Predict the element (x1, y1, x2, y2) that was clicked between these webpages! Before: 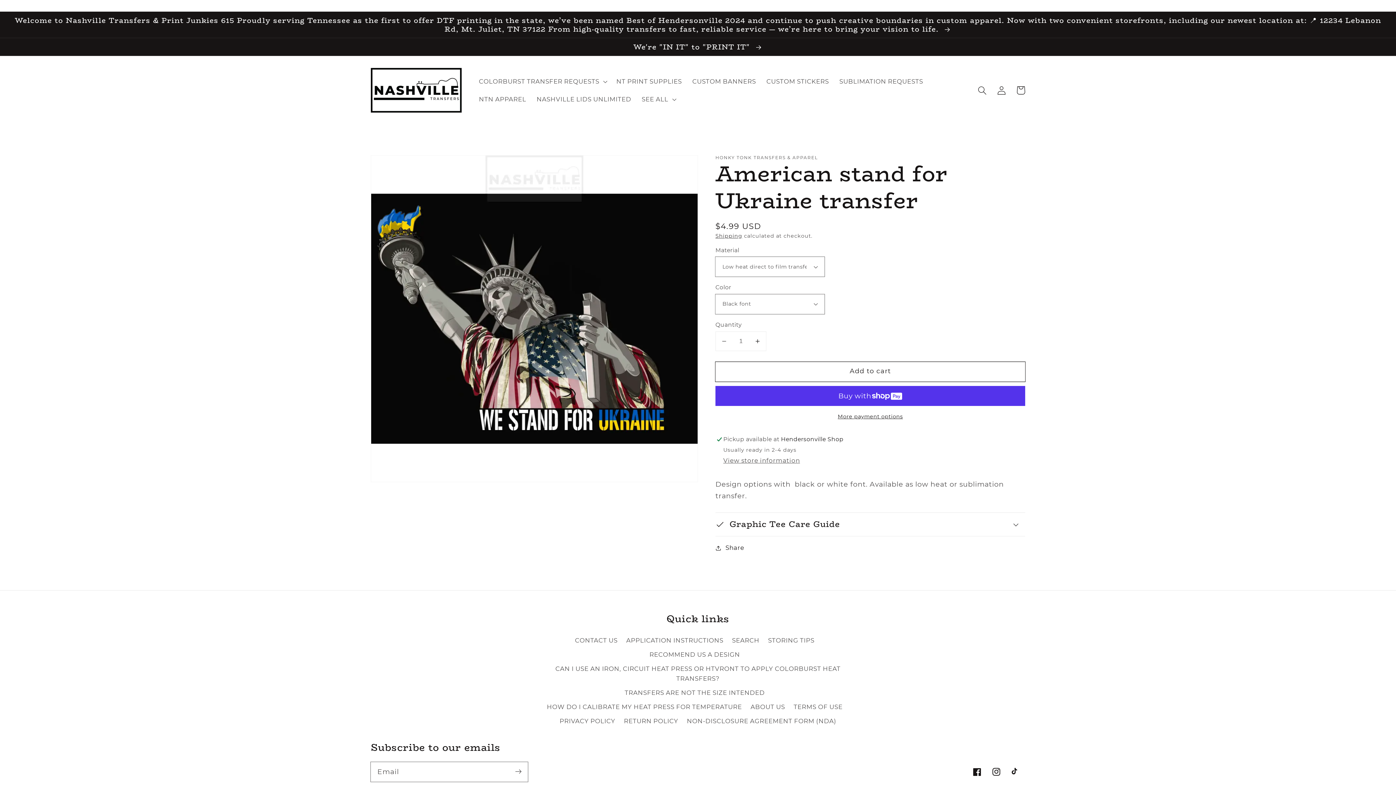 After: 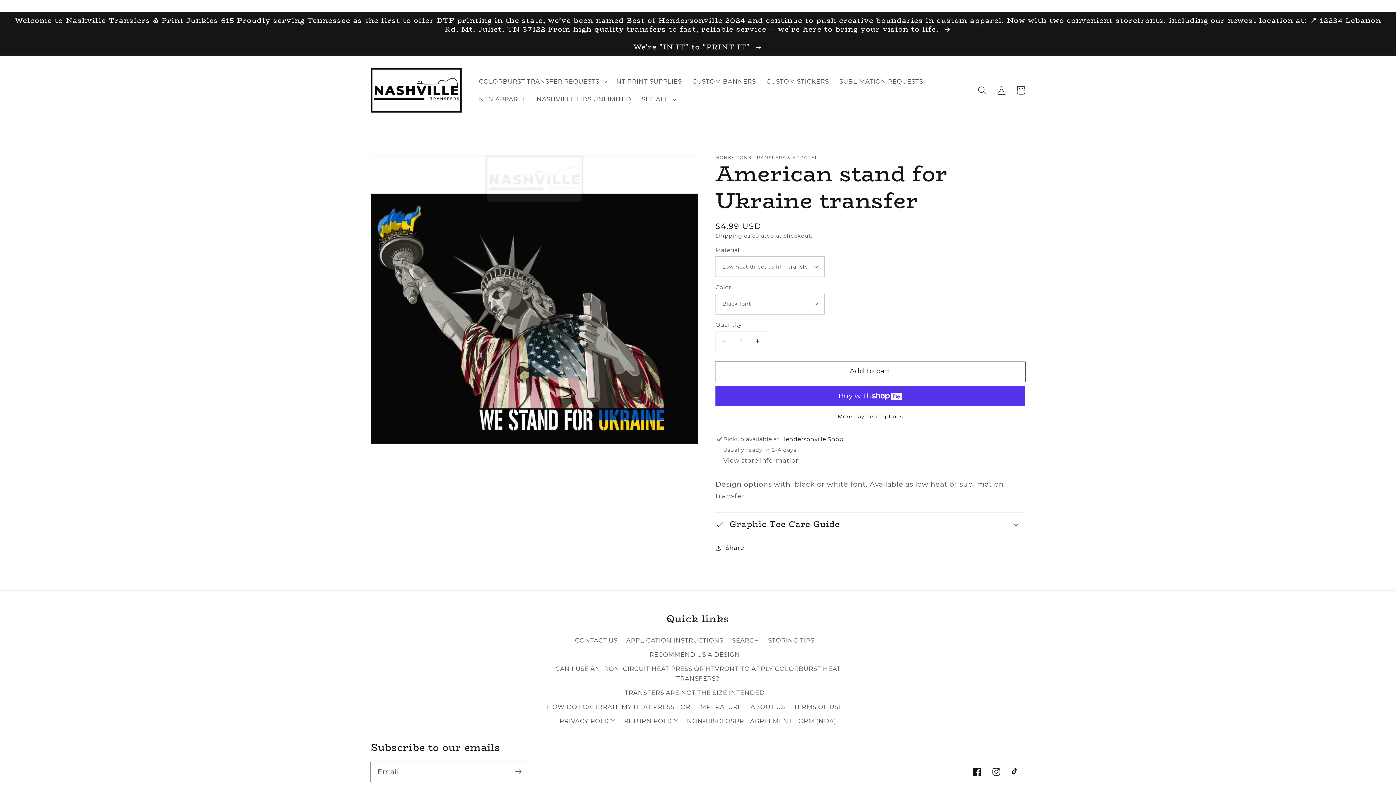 Action: label: Increase quantity for American stand for Ukraine transfer bbox: (749, 332, 766, 350)